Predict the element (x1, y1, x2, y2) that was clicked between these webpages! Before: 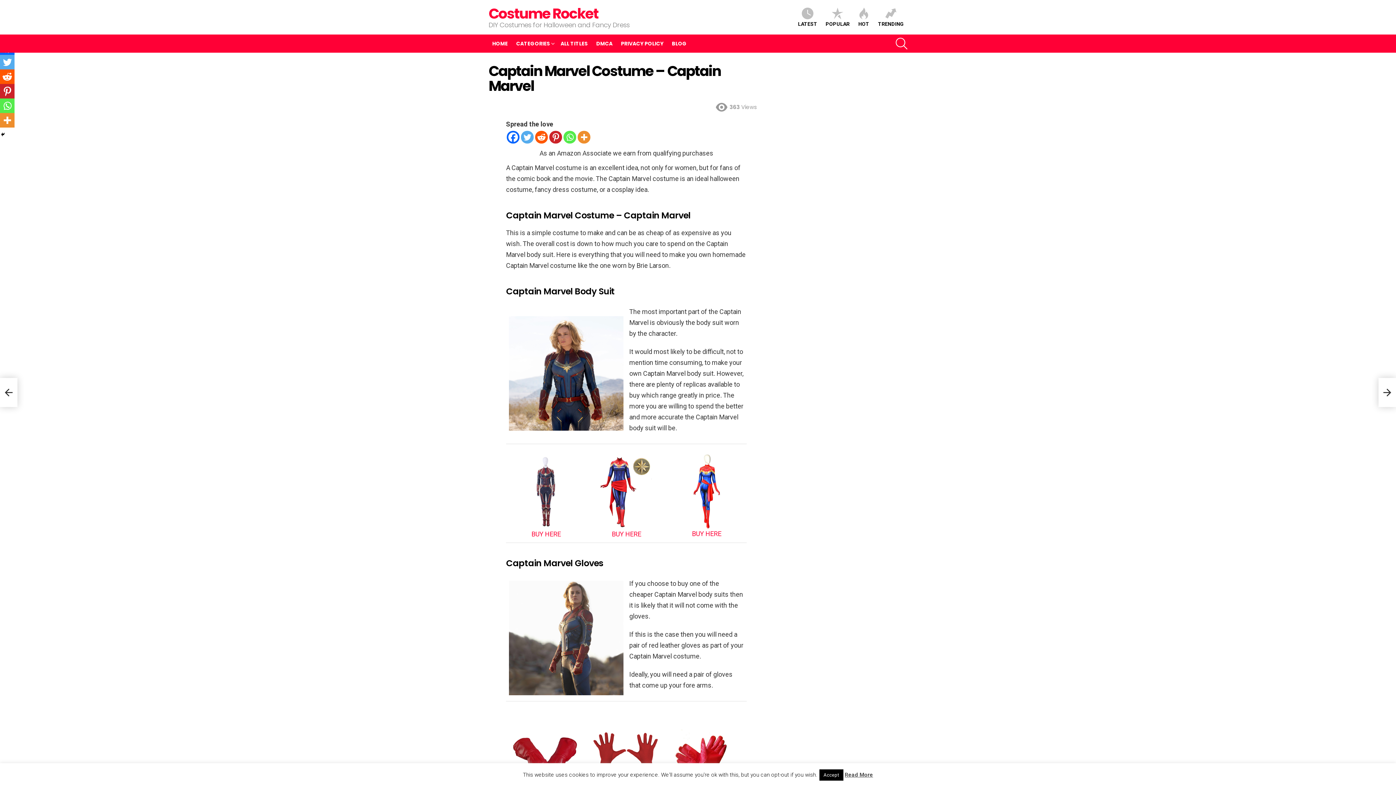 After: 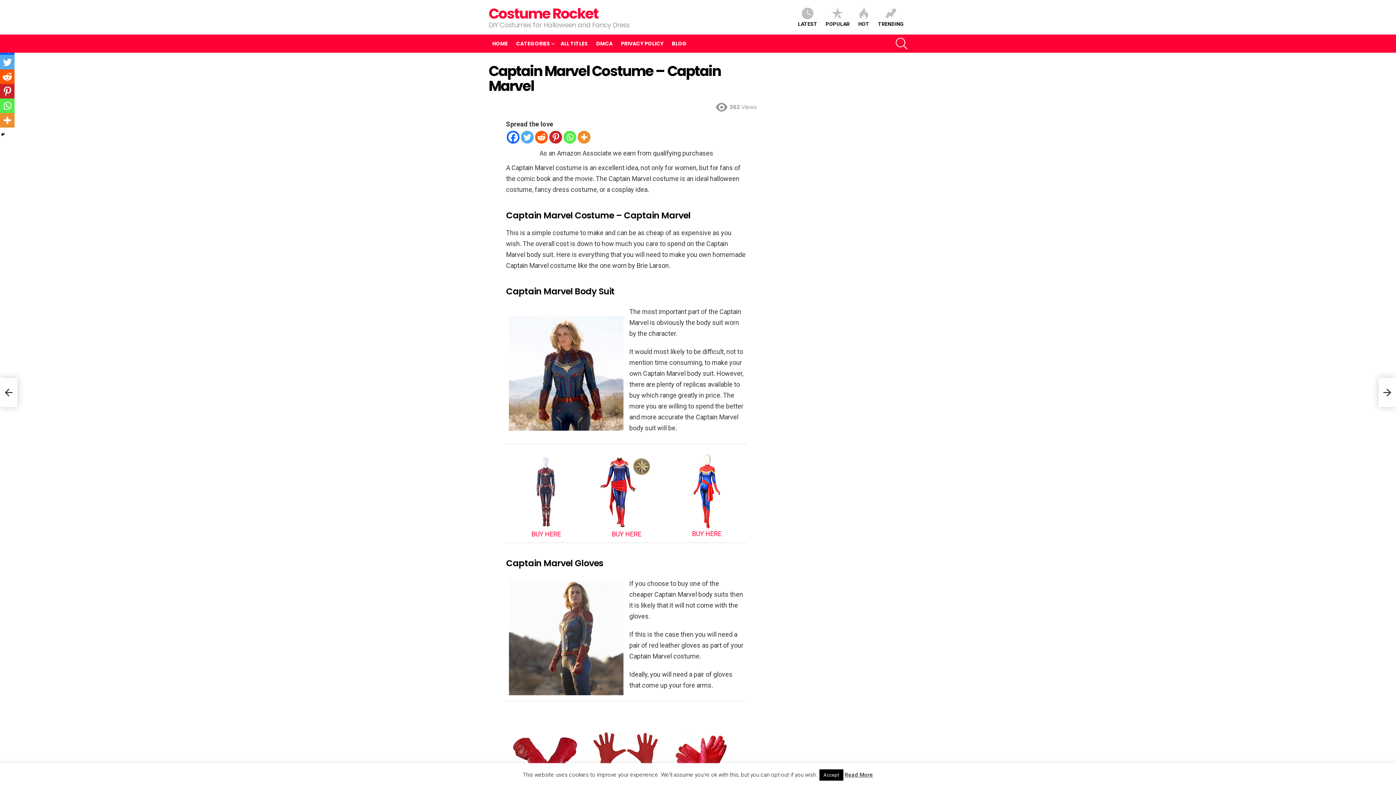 Action: label: Reddit bbox: (0, 69, 14, 84)